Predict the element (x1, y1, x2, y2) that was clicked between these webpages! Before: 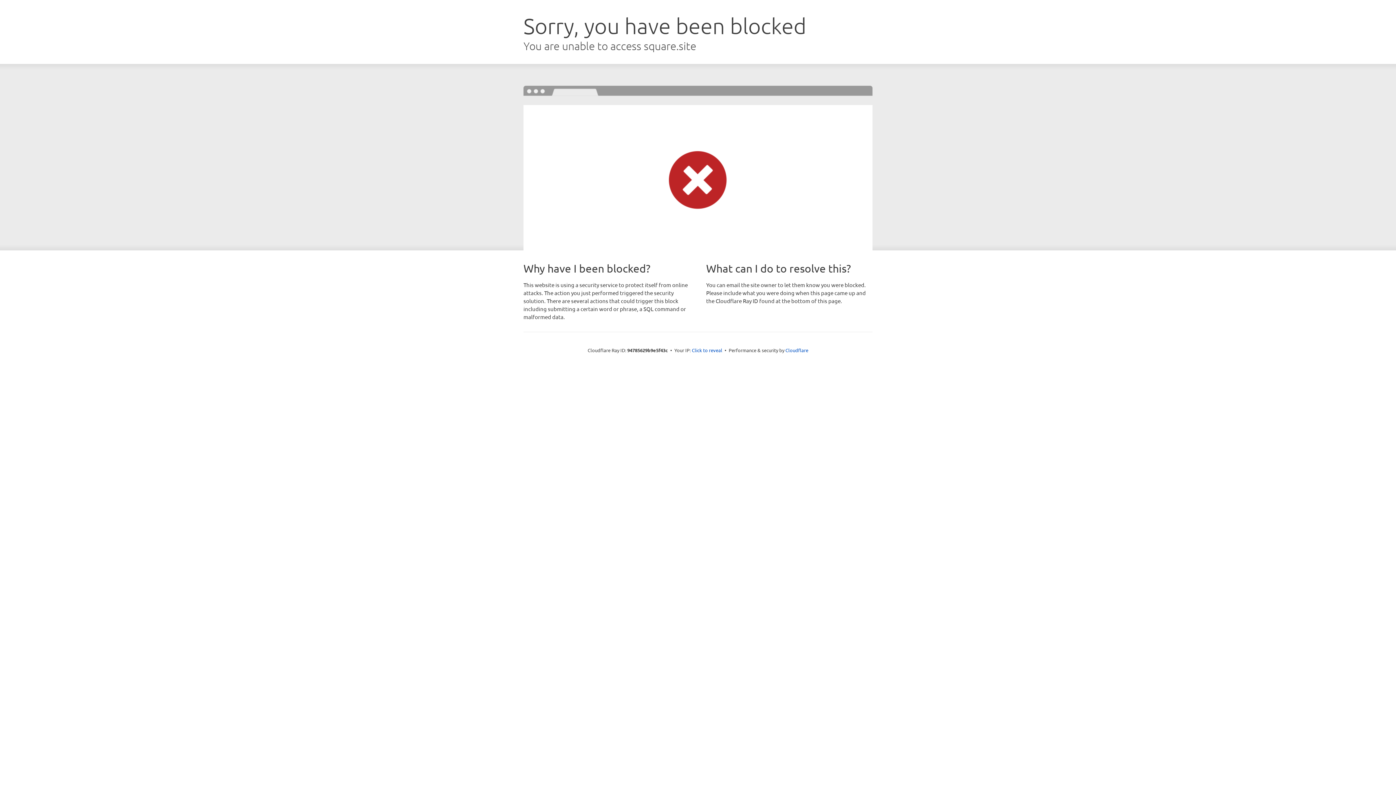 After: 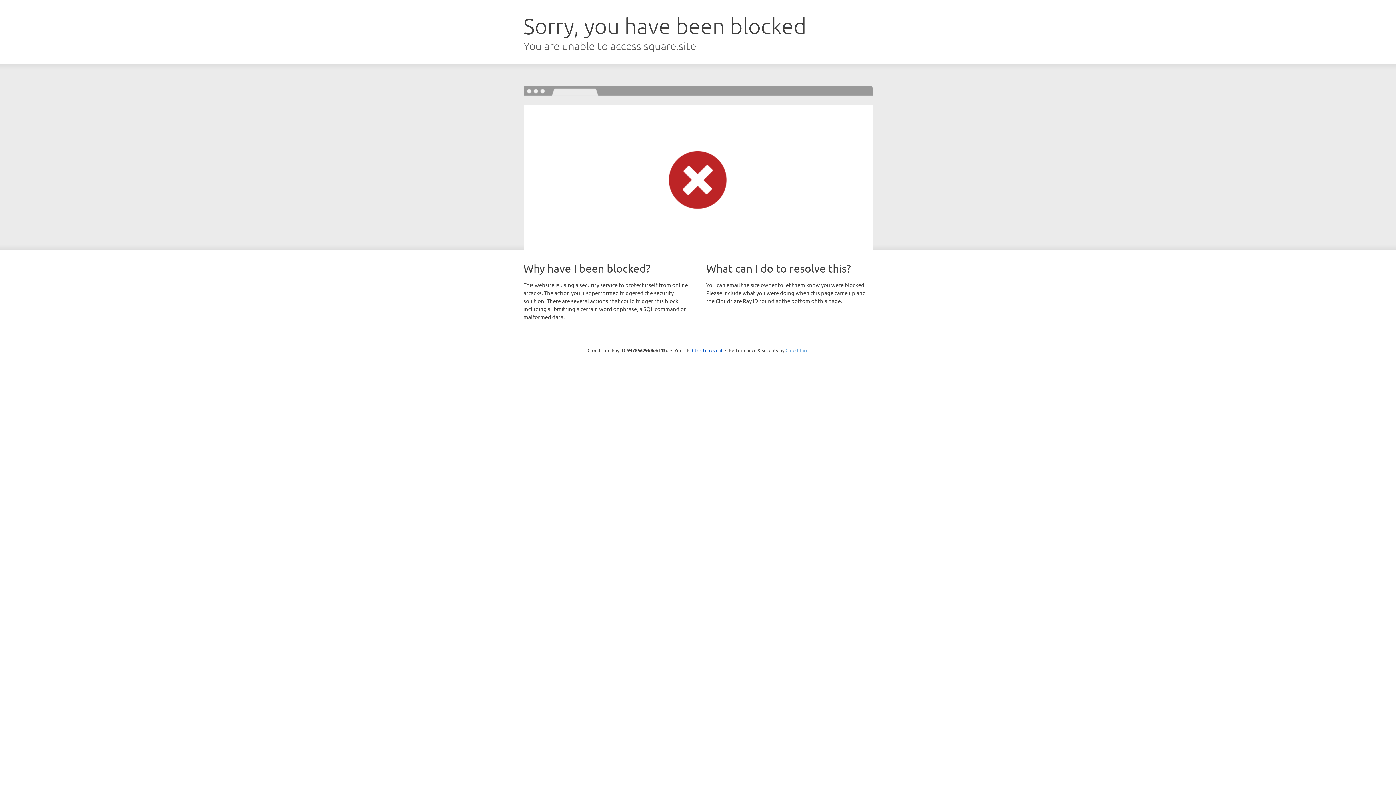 Action: label: Cloudflare bbox: (785, 347, 808, 353)